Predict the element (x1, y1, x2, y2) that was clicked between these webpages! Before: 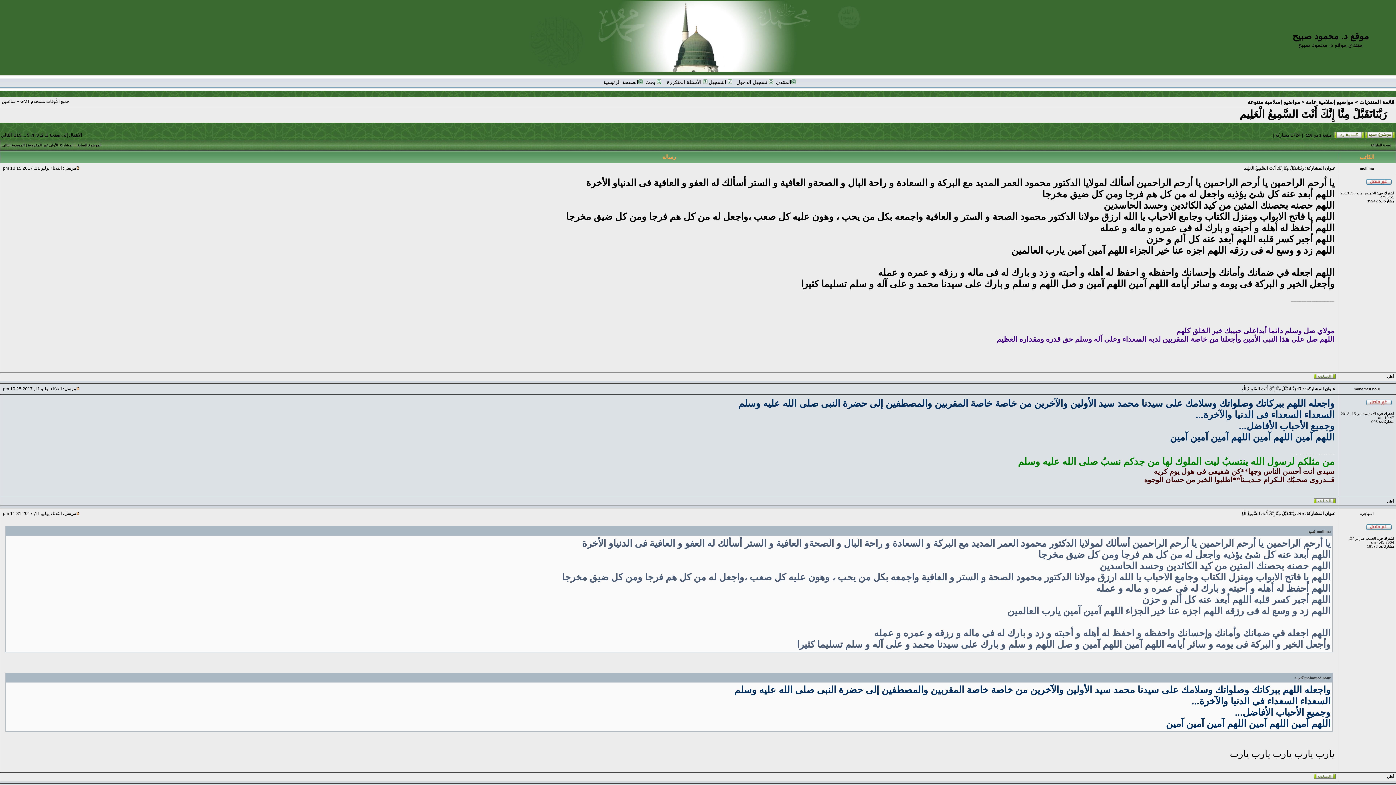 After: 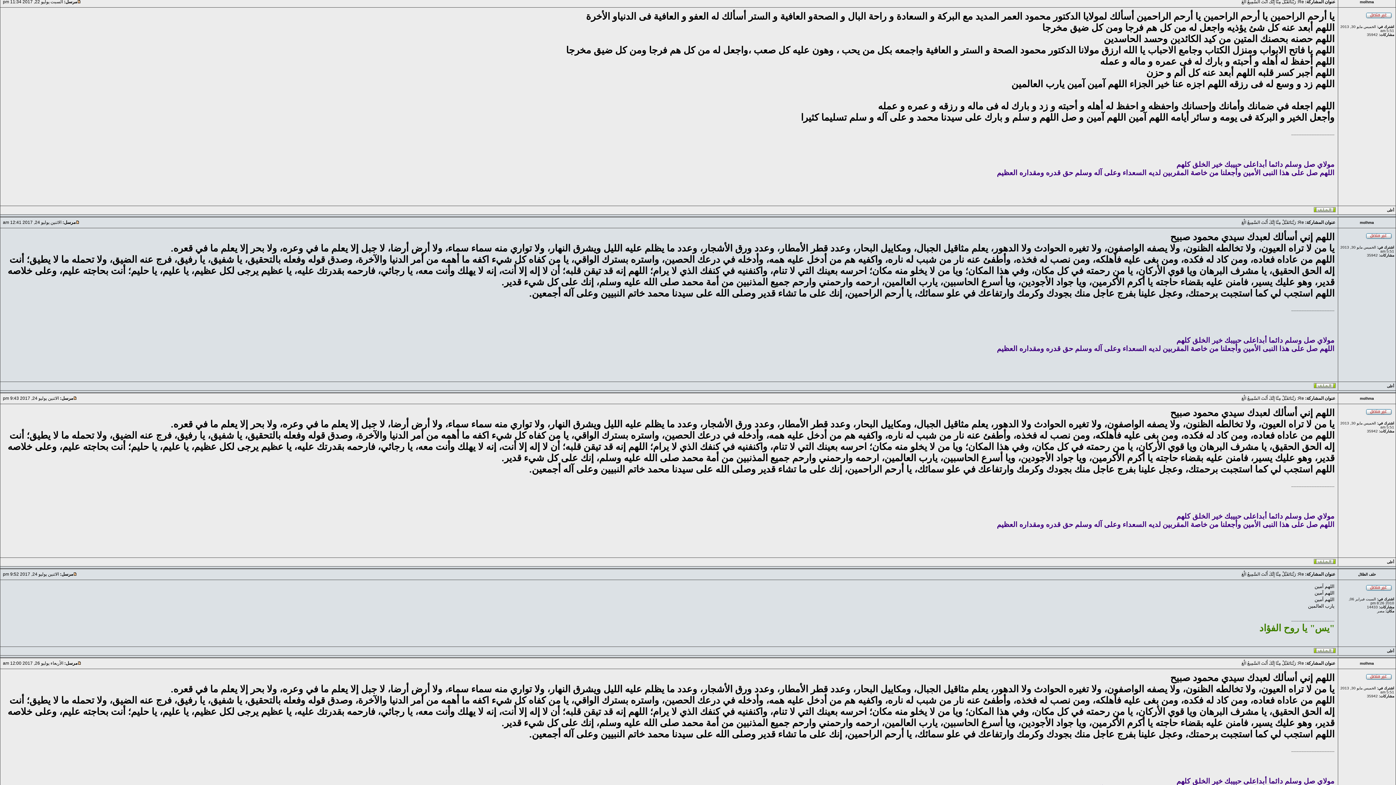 Action: bbox: (28, 143, 73, 147) label: المشاركة الأولى غير المقروءة